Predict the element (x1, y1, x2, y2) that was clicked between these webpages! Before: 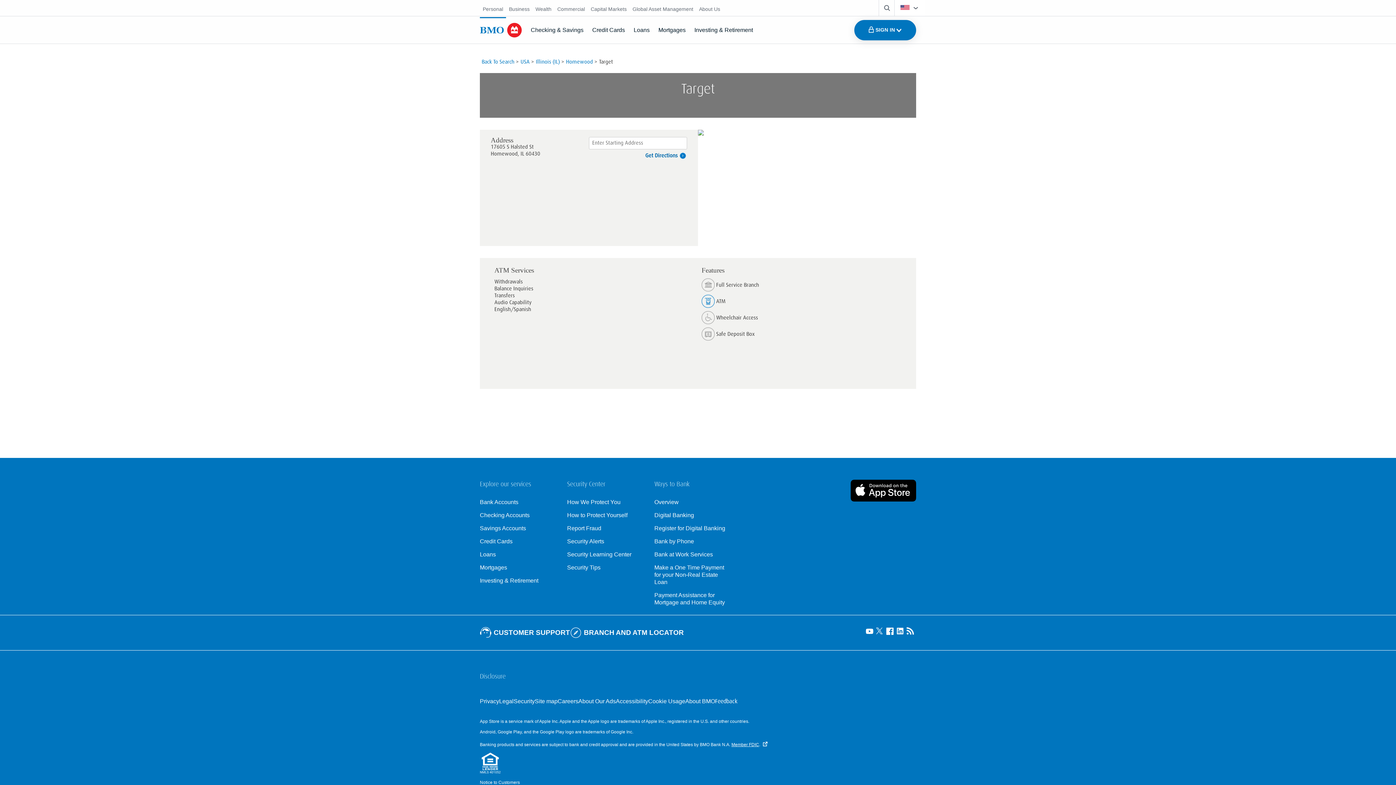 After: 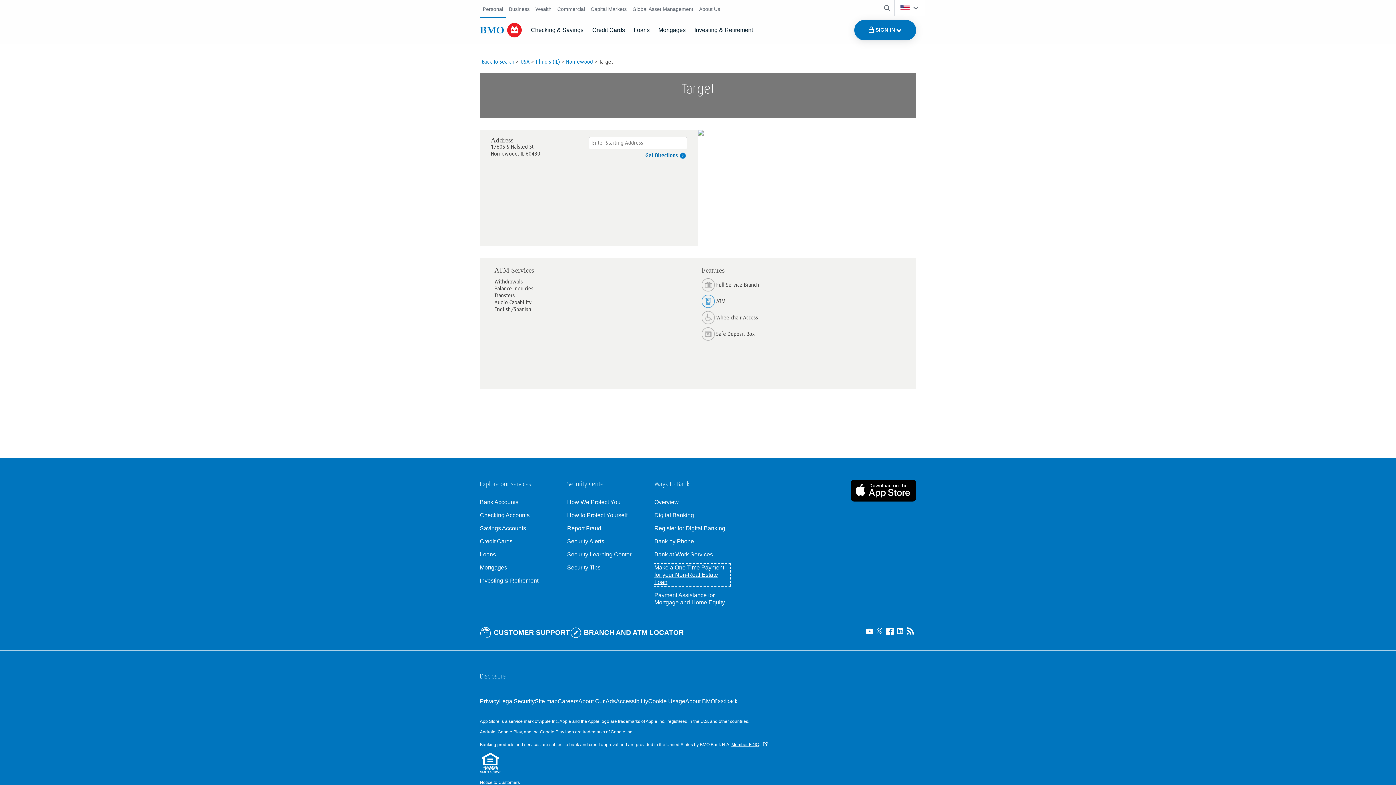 Action: label: Make a one time payment for your non-real estate loan, make a payment with Express Loan Pay, opens an external page in a new tab bbox: (654, 564, 730, 586)